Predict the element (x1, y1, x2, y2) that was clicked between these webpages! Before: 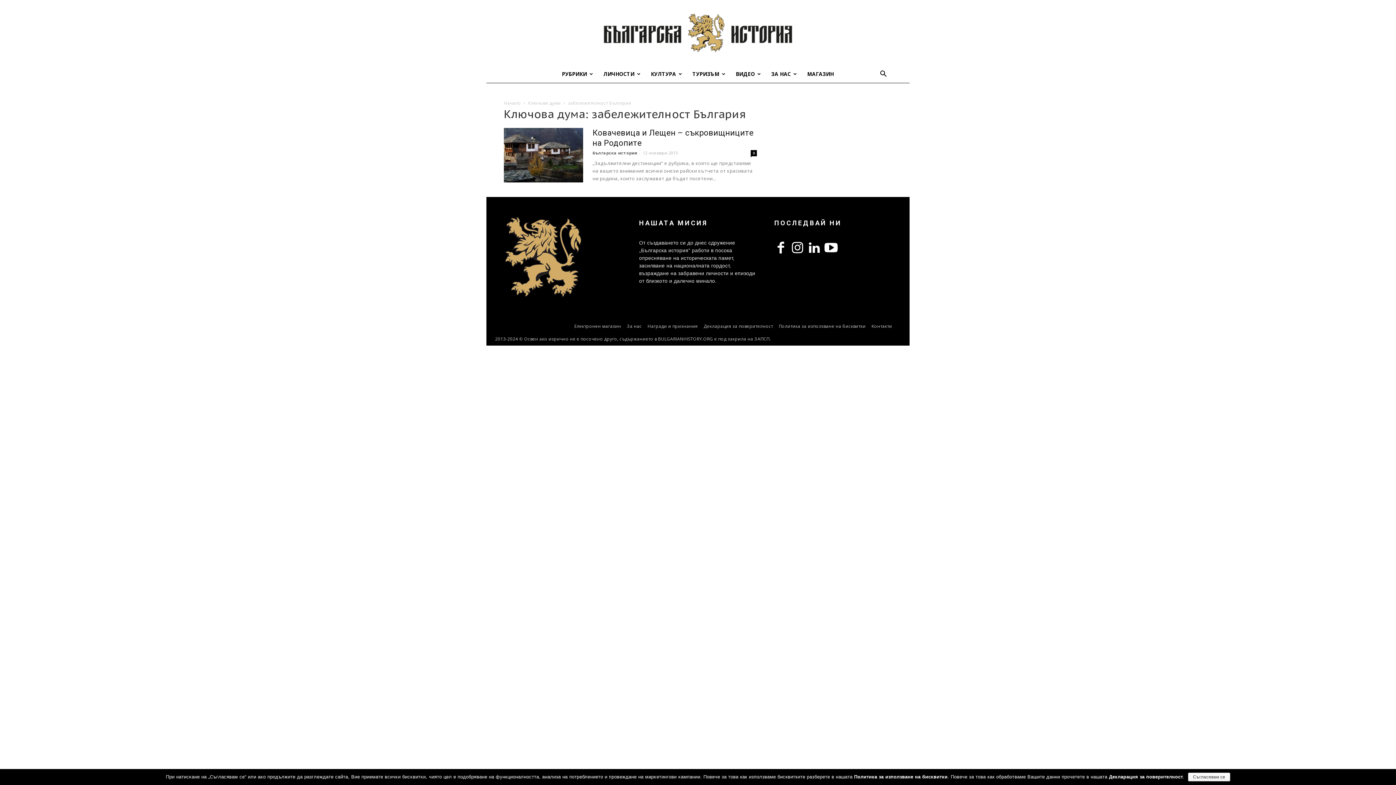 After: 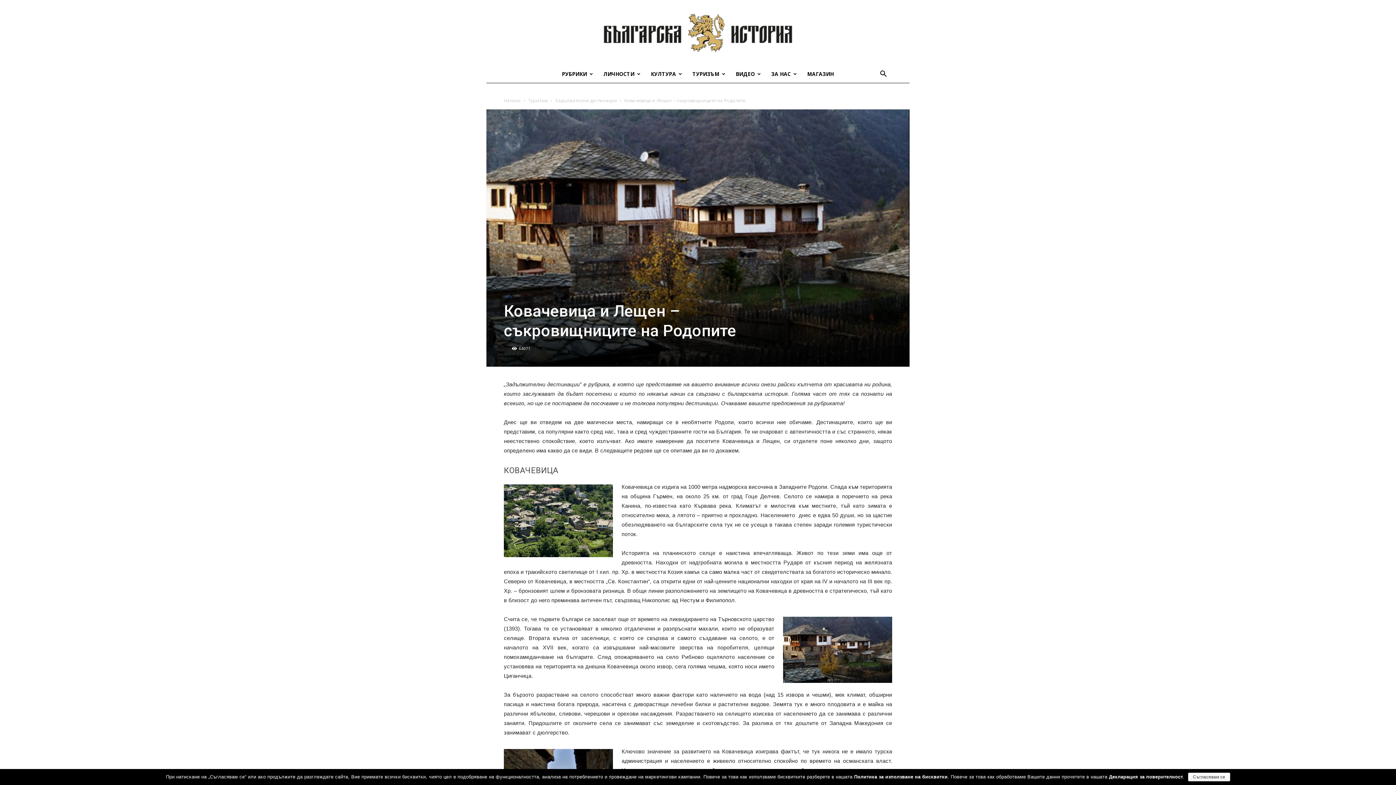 Action: bbox: (750, 150, 757, 156) label: 0